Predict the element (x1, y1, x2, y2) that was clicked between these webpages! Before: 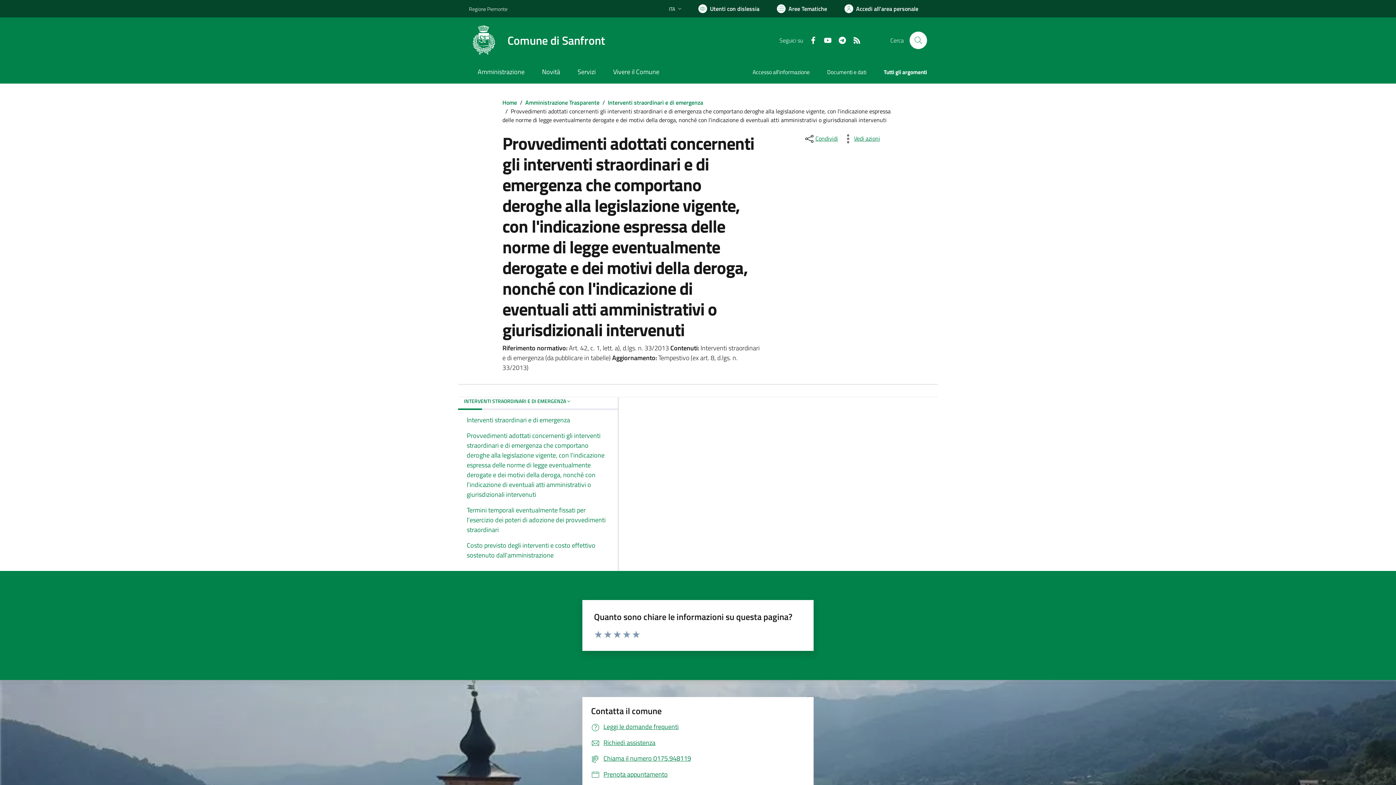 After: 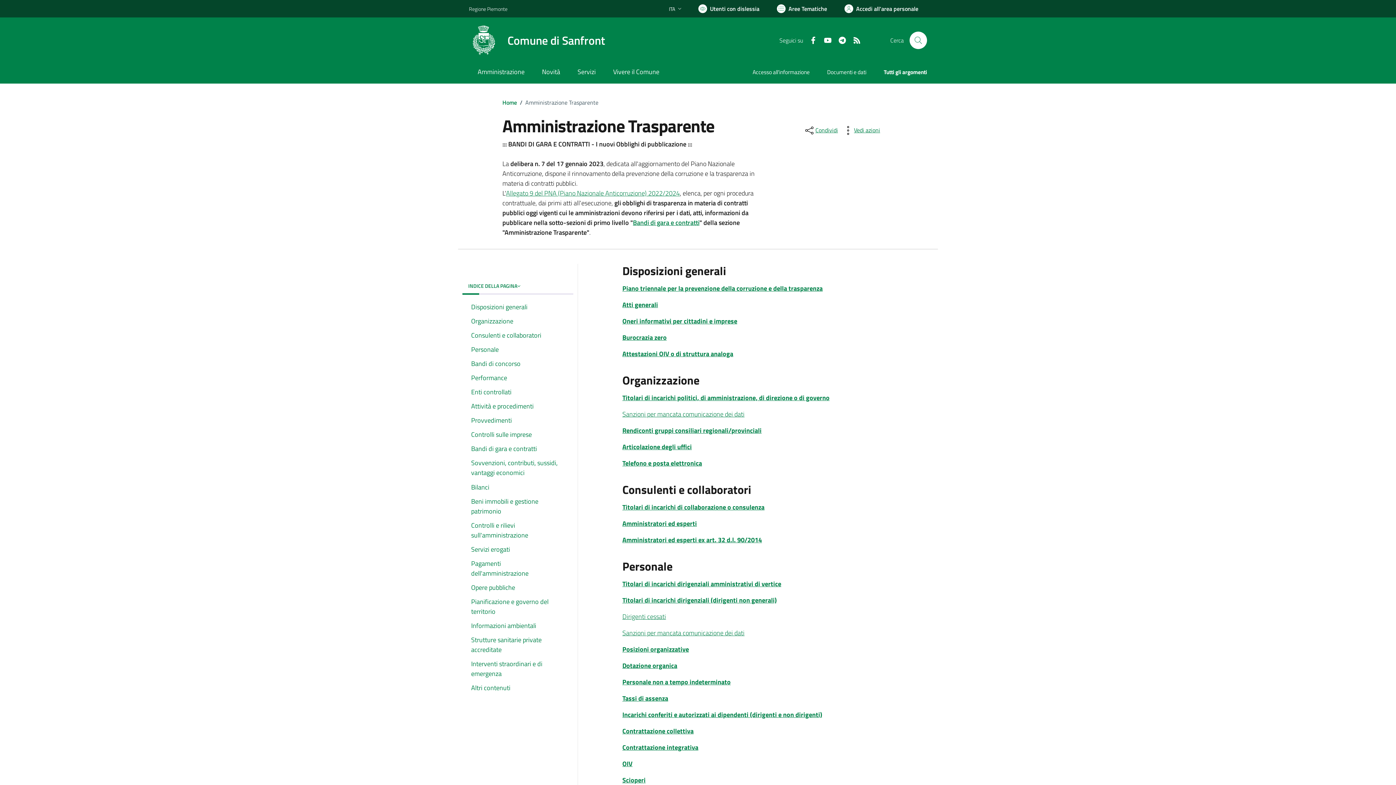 Action: bbox: (525, 98, 599, 106) label: Amministrazione Trasparente